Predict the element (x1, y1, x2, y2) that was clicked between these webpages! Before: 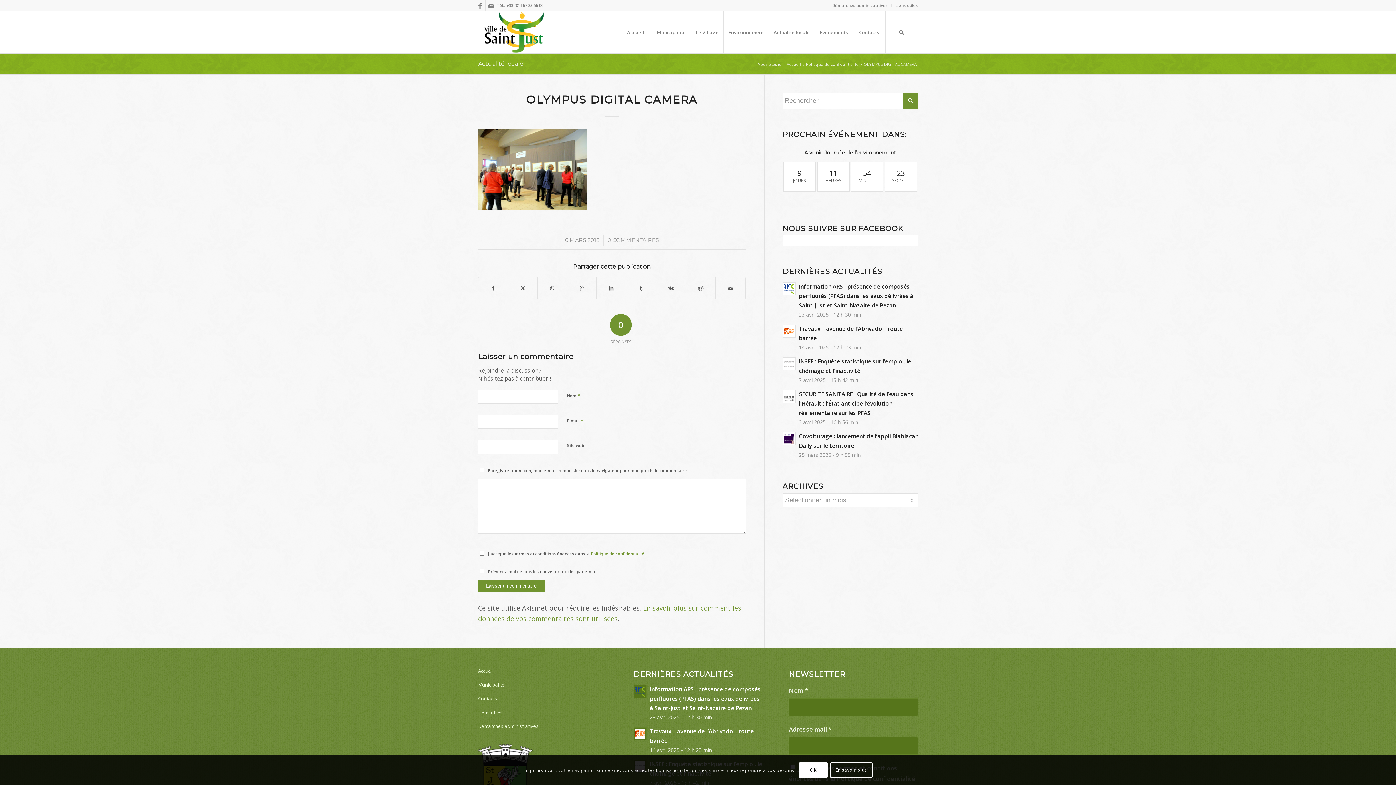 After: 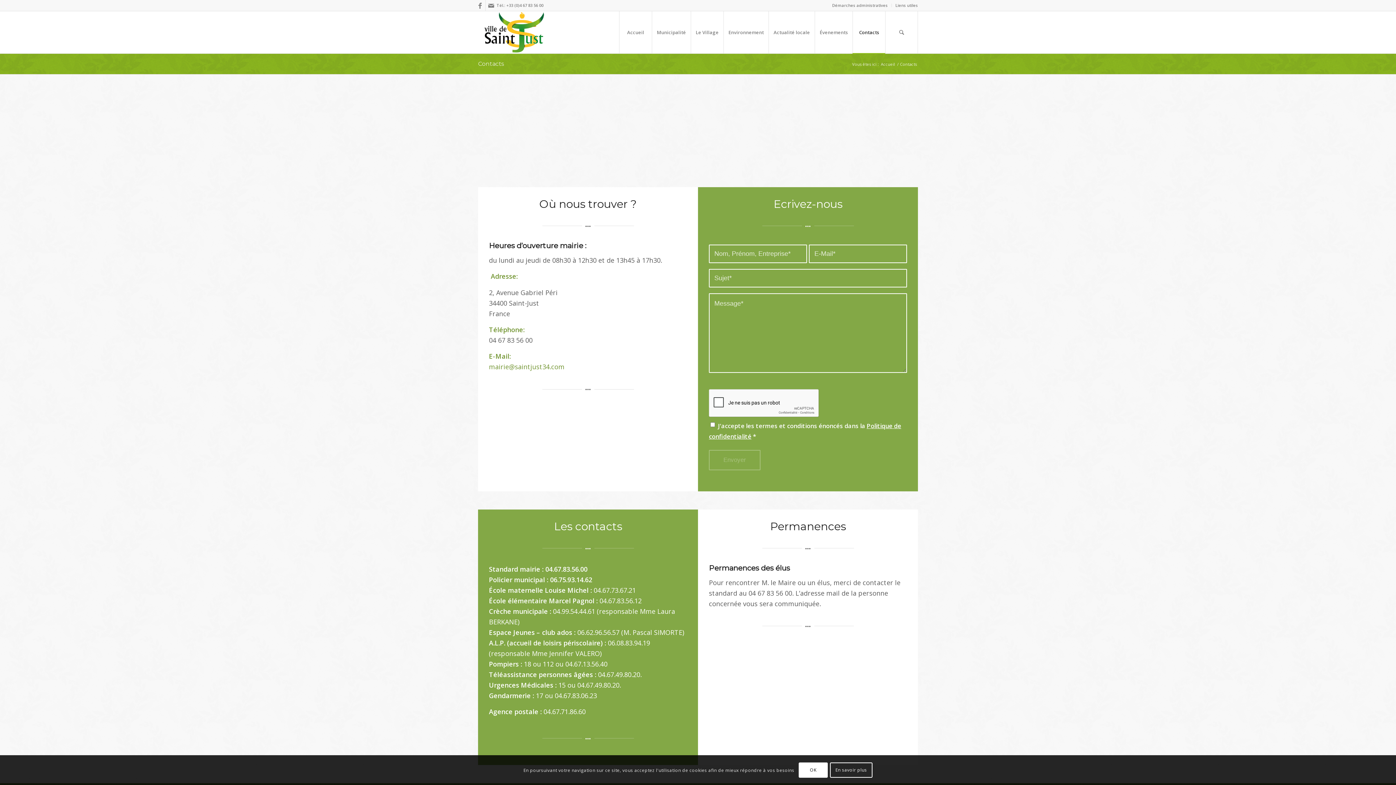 Action: label: Contacts bbox: (852, 11, 885, 53)